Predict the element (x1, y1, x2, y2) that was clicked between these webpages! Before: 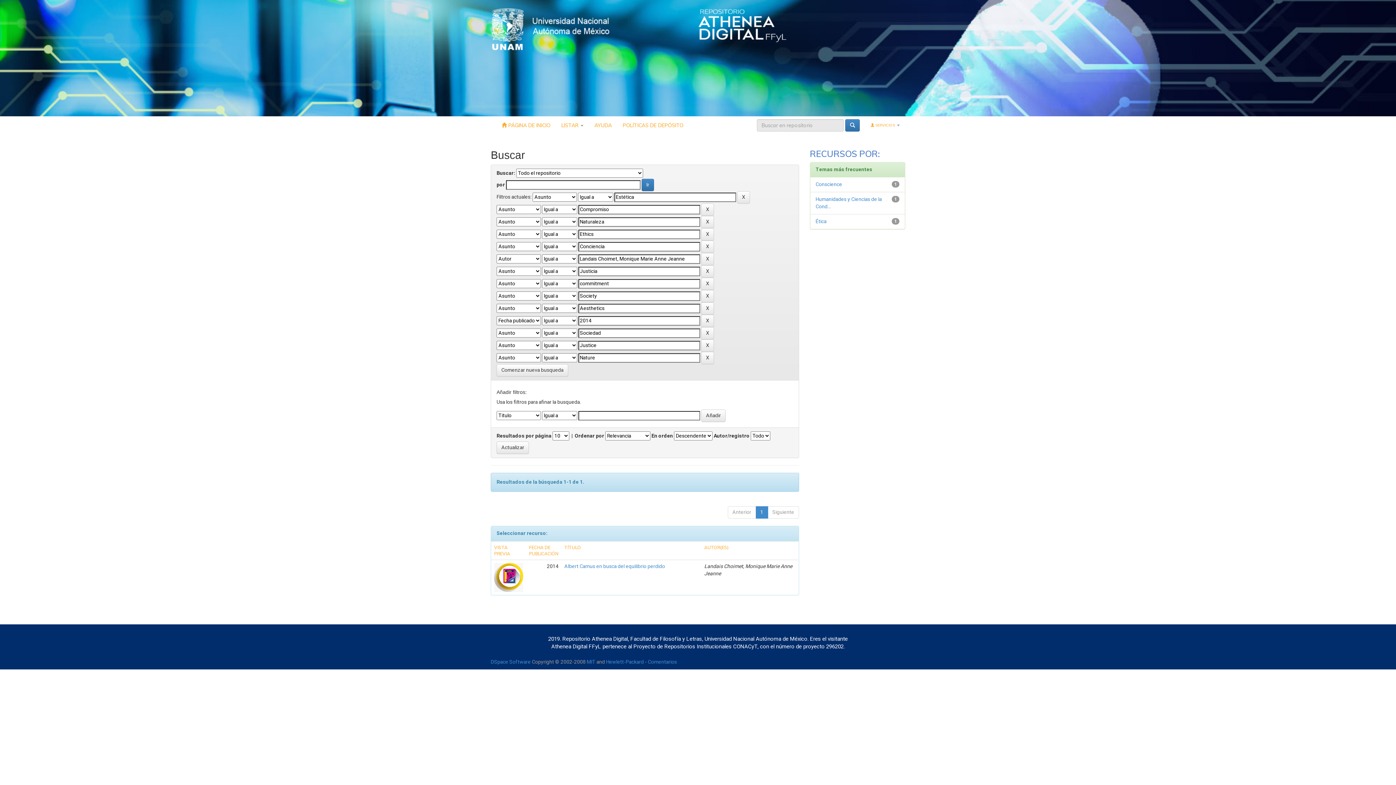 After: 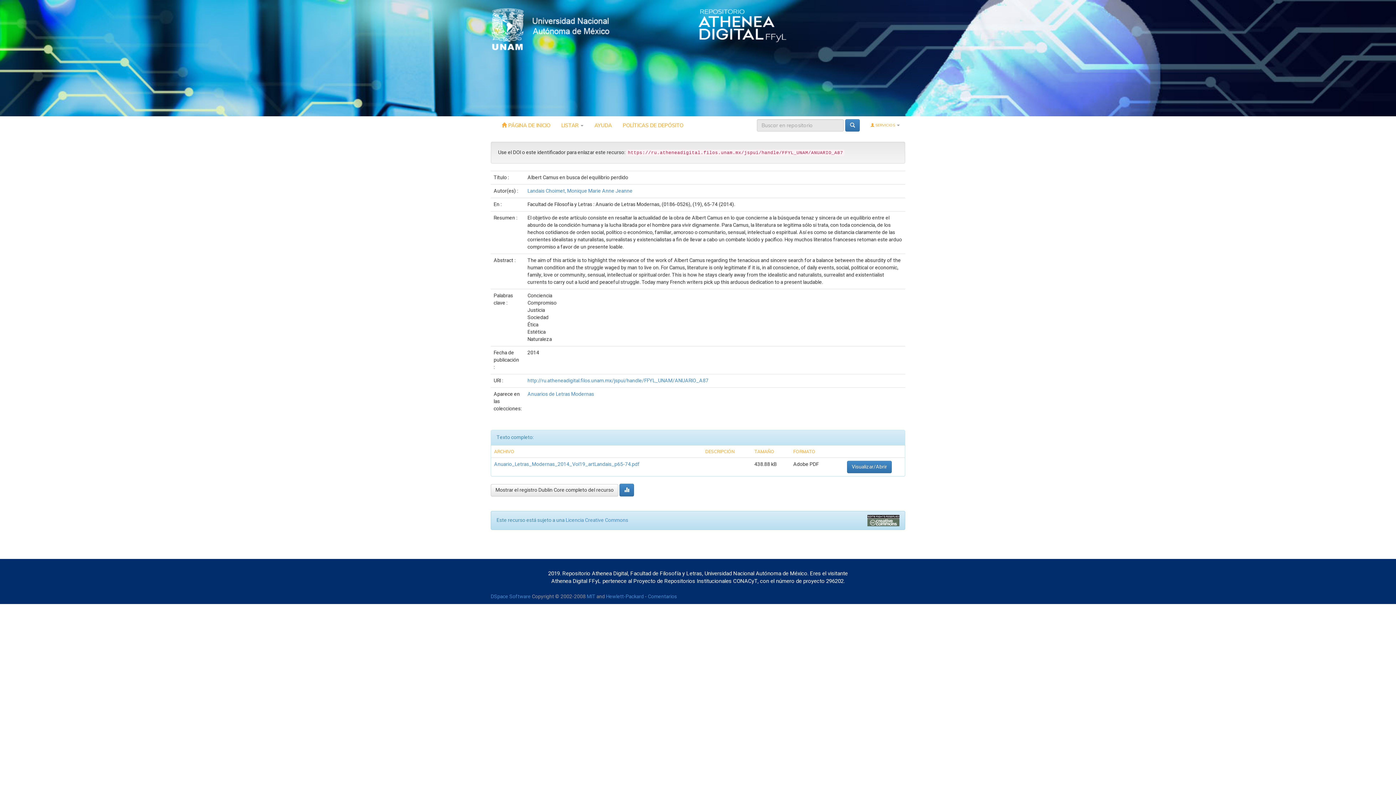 Action: bbox: (494, 573, 523, 581)